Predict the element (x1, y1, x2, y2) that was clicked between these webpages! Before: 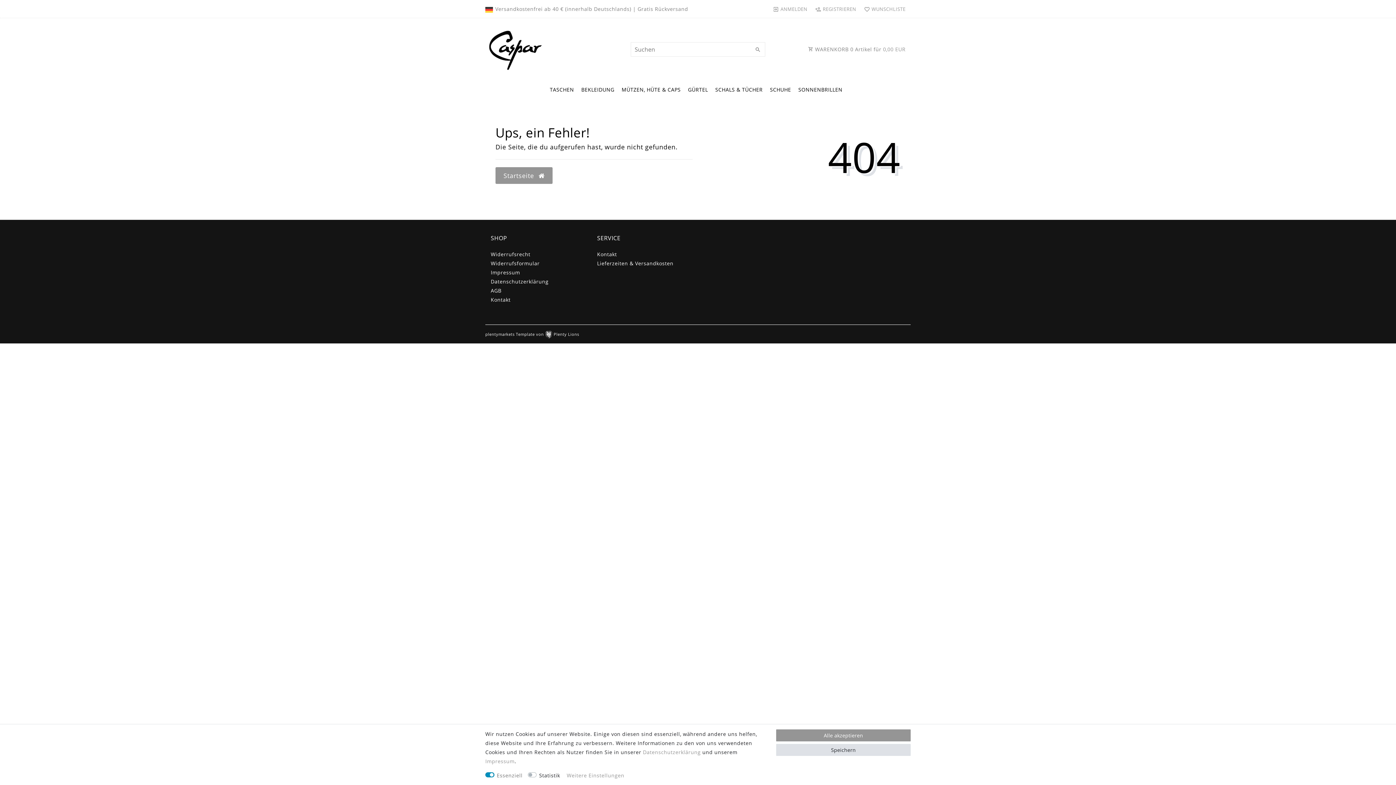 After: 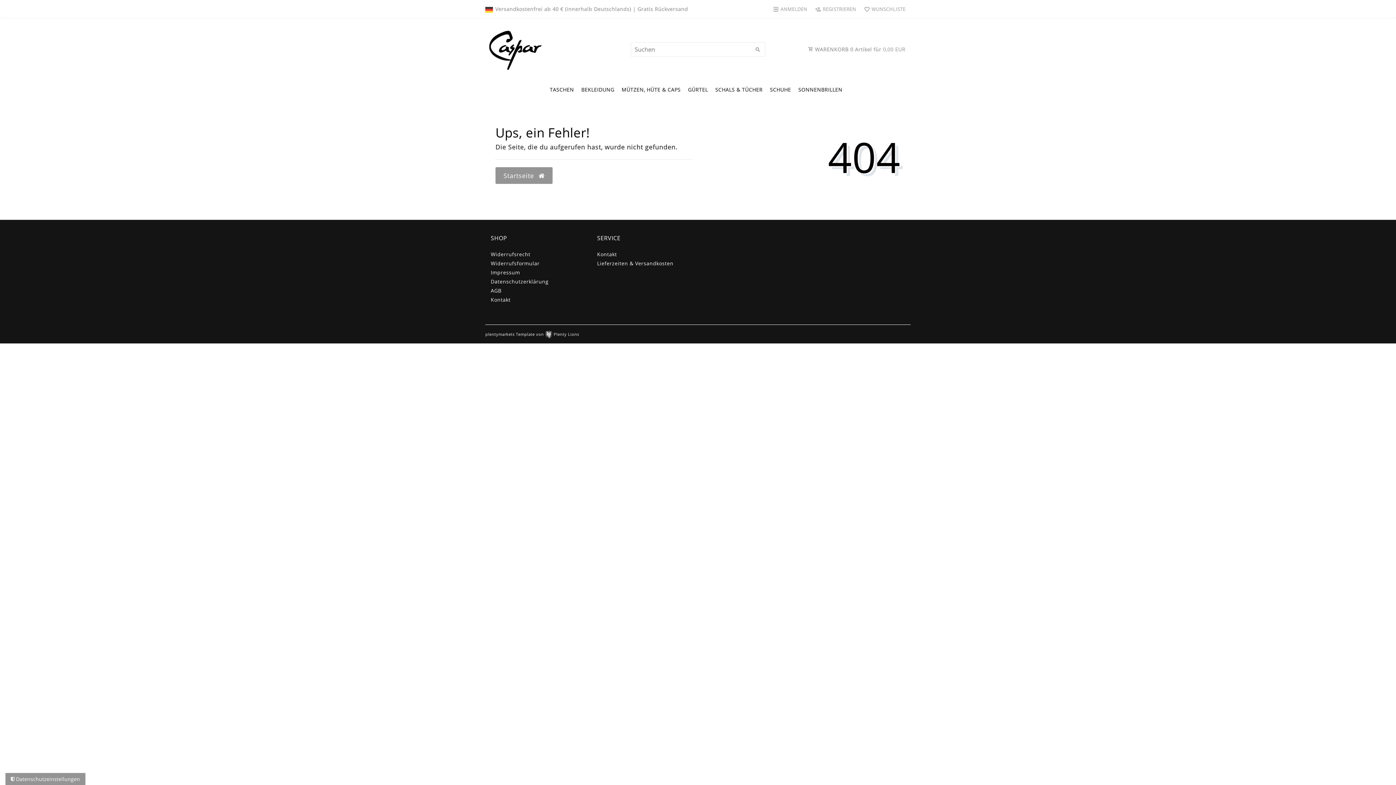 Action: bbox: (776, 729, 910, 741) label: Alle akzeptieren